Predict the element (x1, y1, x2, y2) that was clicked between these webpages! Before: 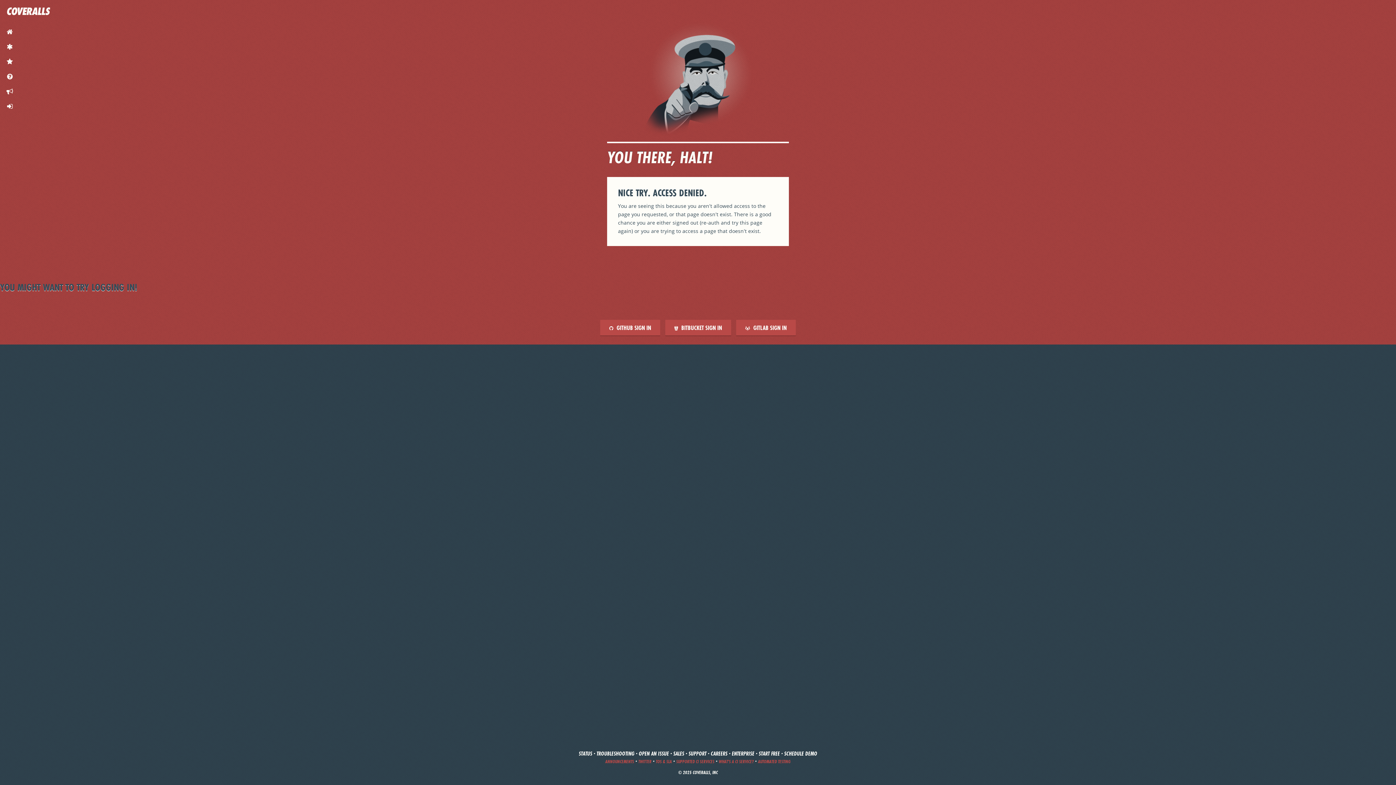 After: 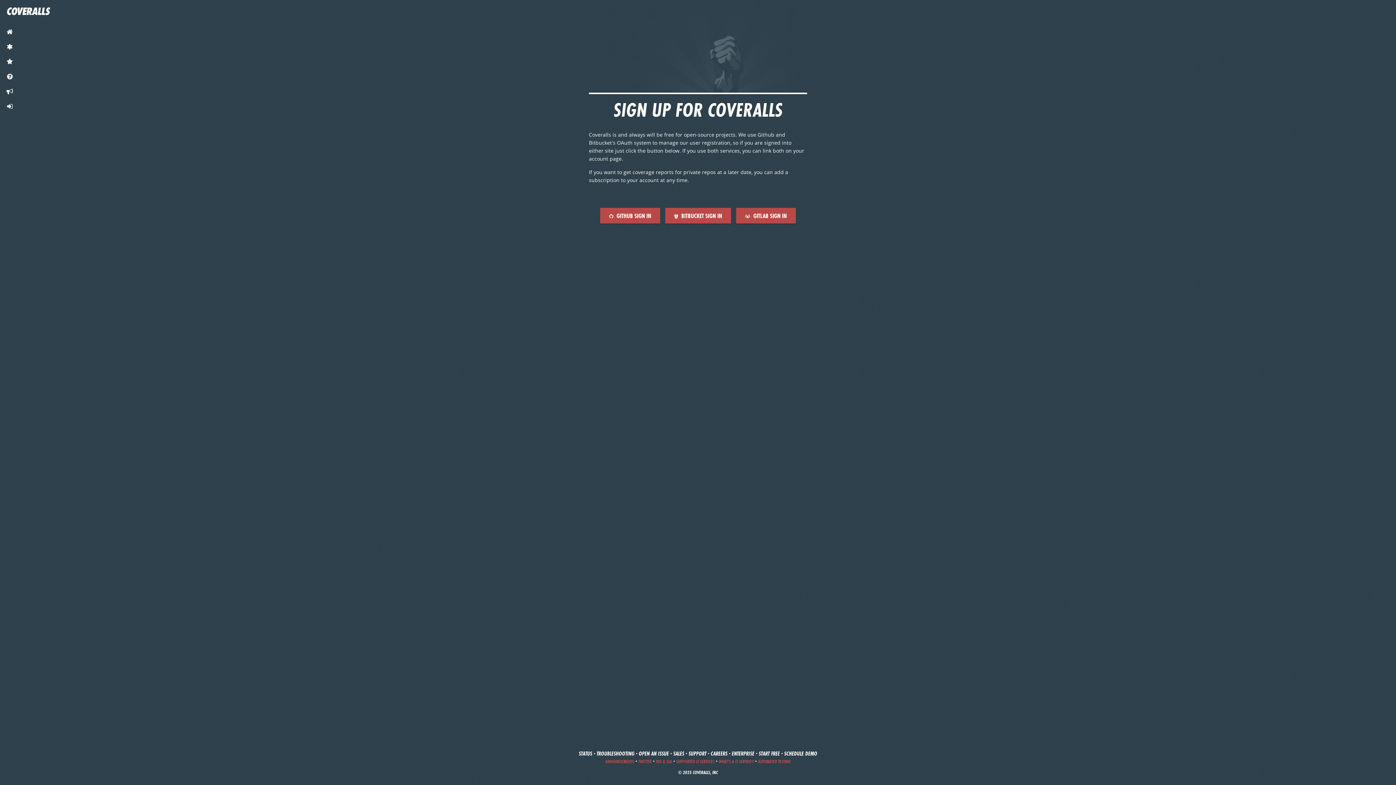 Action: label: START FREE bbox: (758, 750, 780, 757)